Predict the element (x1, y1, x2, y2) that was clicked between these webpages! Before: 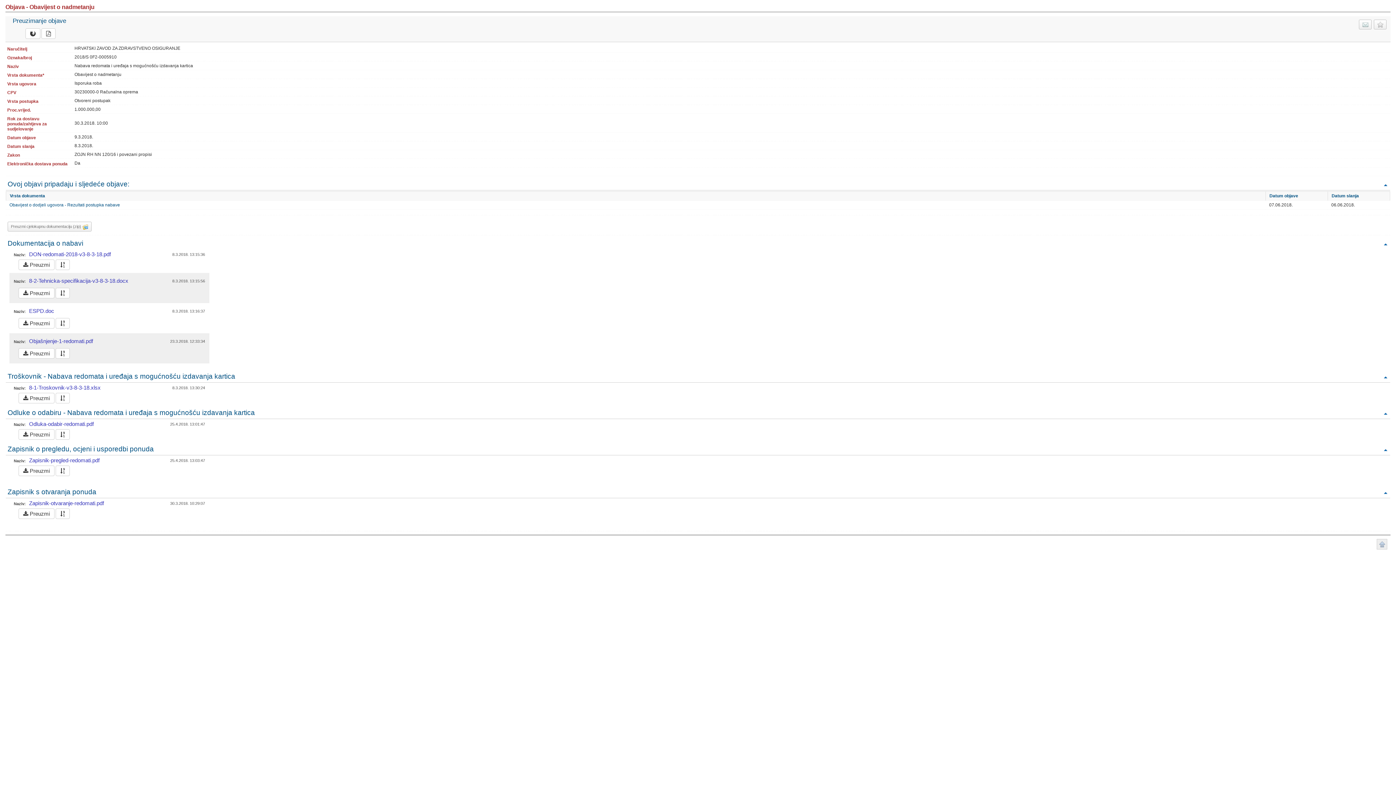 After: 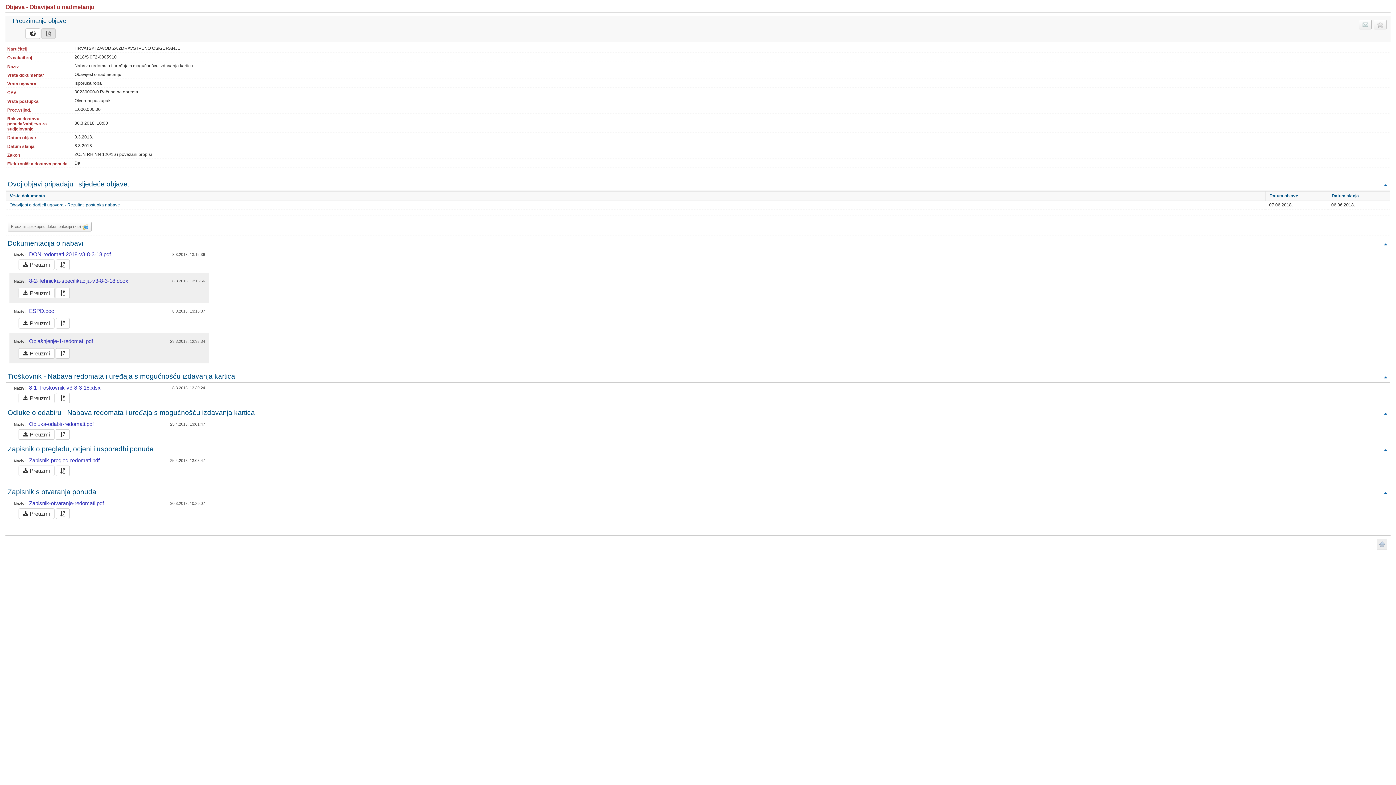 Action: bbox: (41, 28, 55, 38)